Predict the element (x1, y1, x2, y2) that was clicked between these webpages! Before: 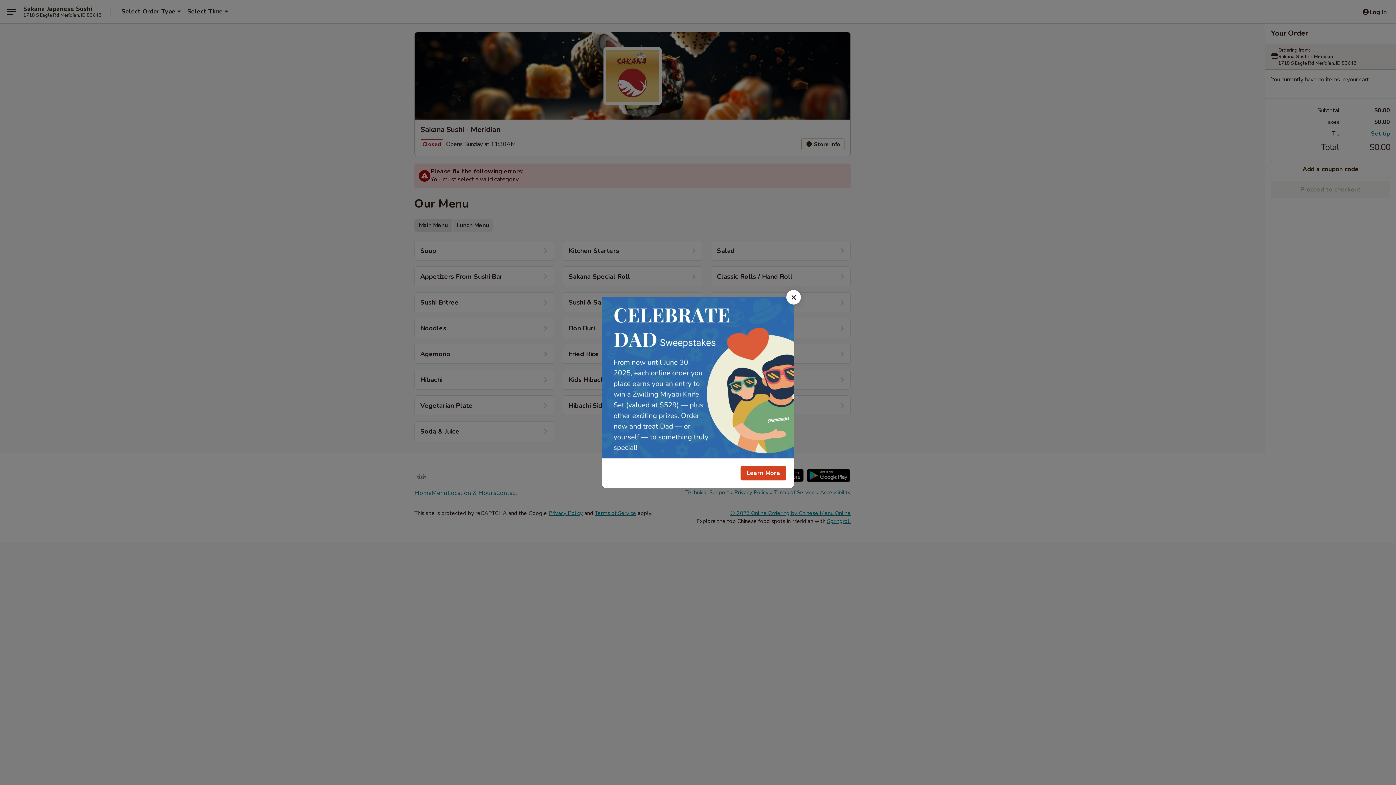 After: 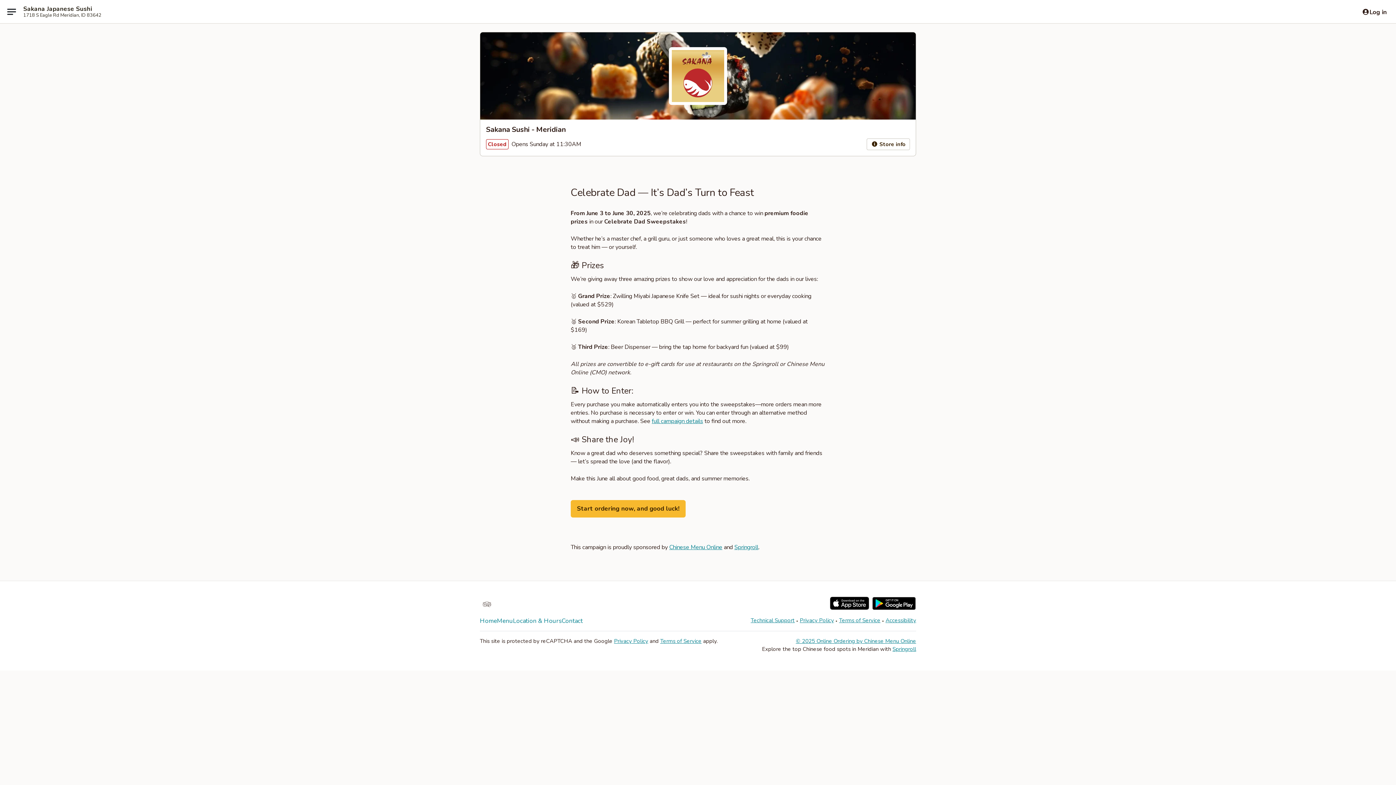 Action: bbox: (740, 466, 786, 480) label: Learn More